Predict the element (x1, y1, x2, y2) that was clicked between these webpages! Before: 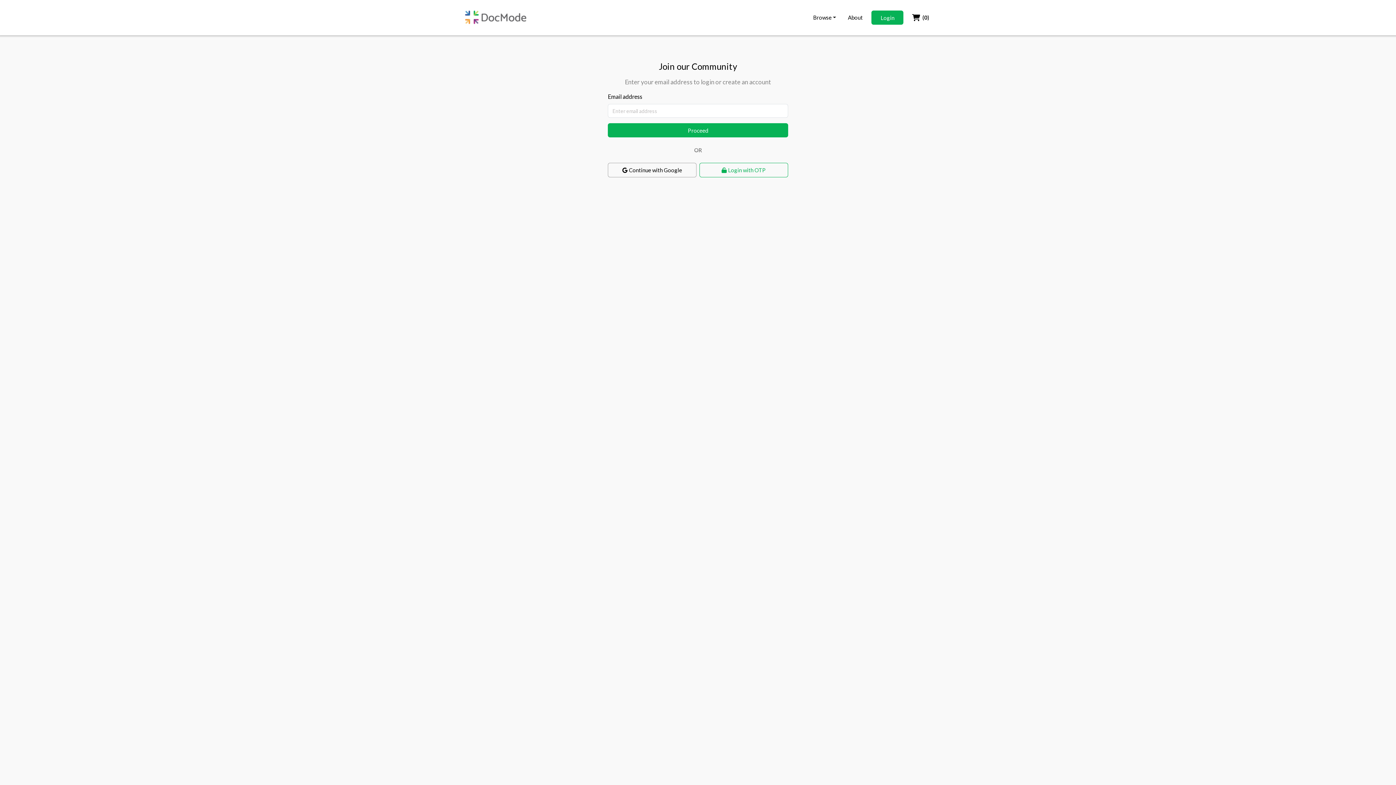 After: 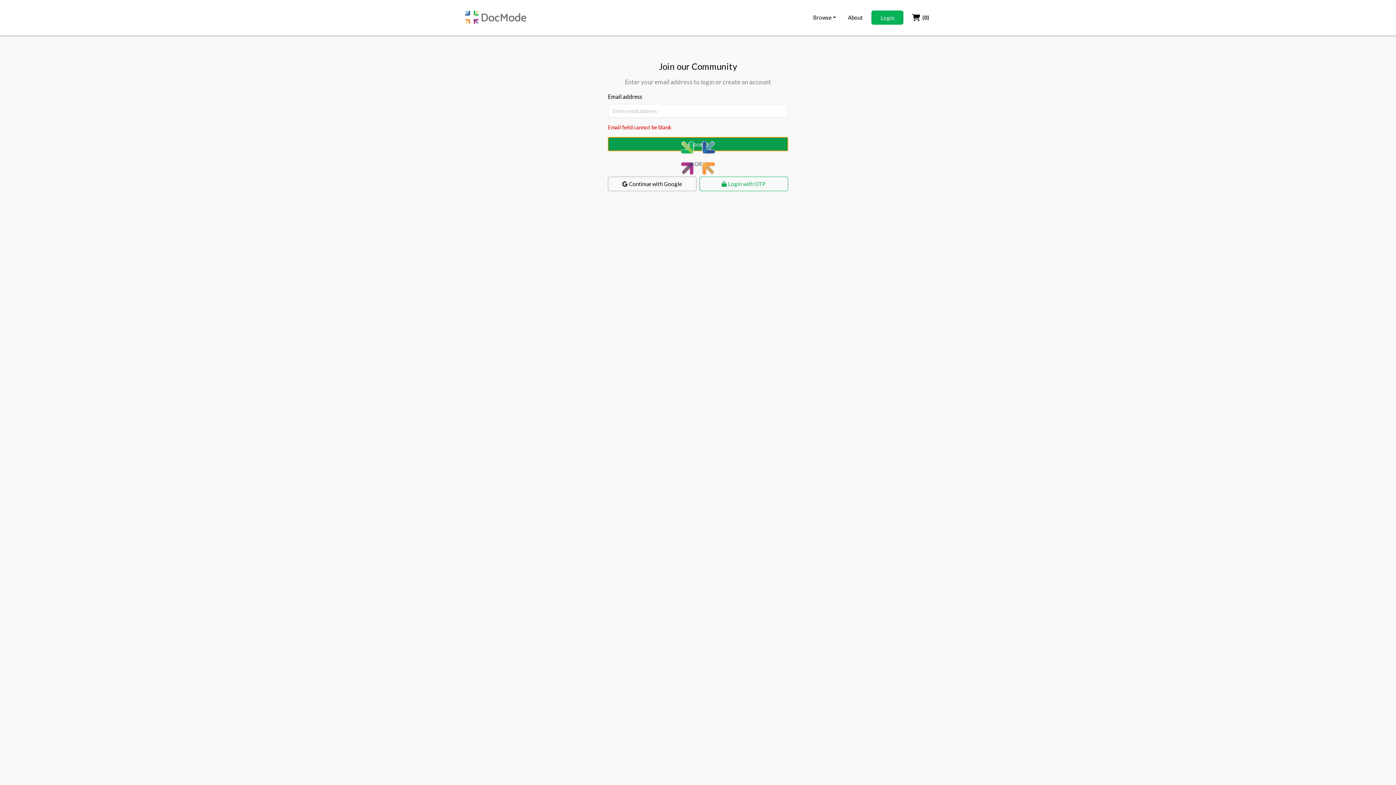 Action: bbox: (608, 123, 788, 137) label: Proceed